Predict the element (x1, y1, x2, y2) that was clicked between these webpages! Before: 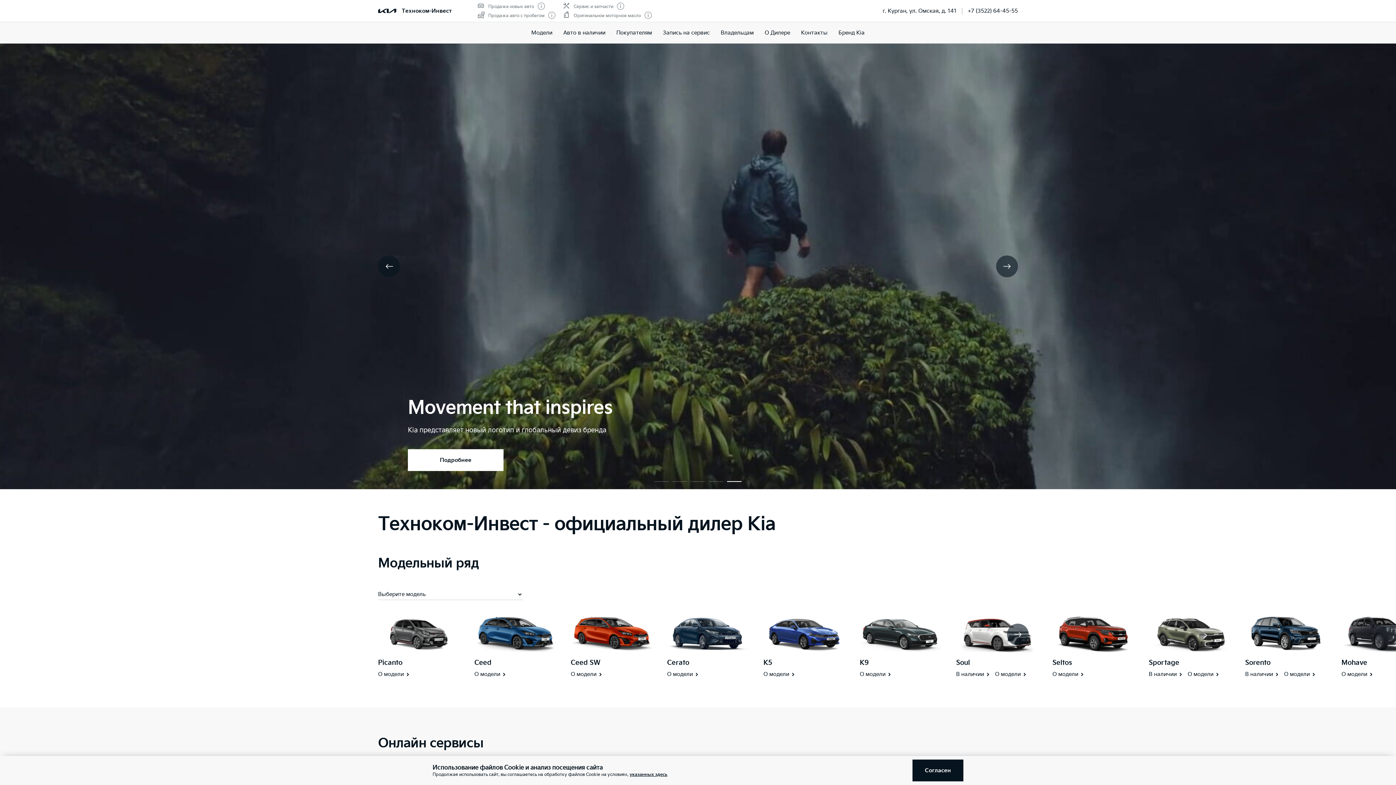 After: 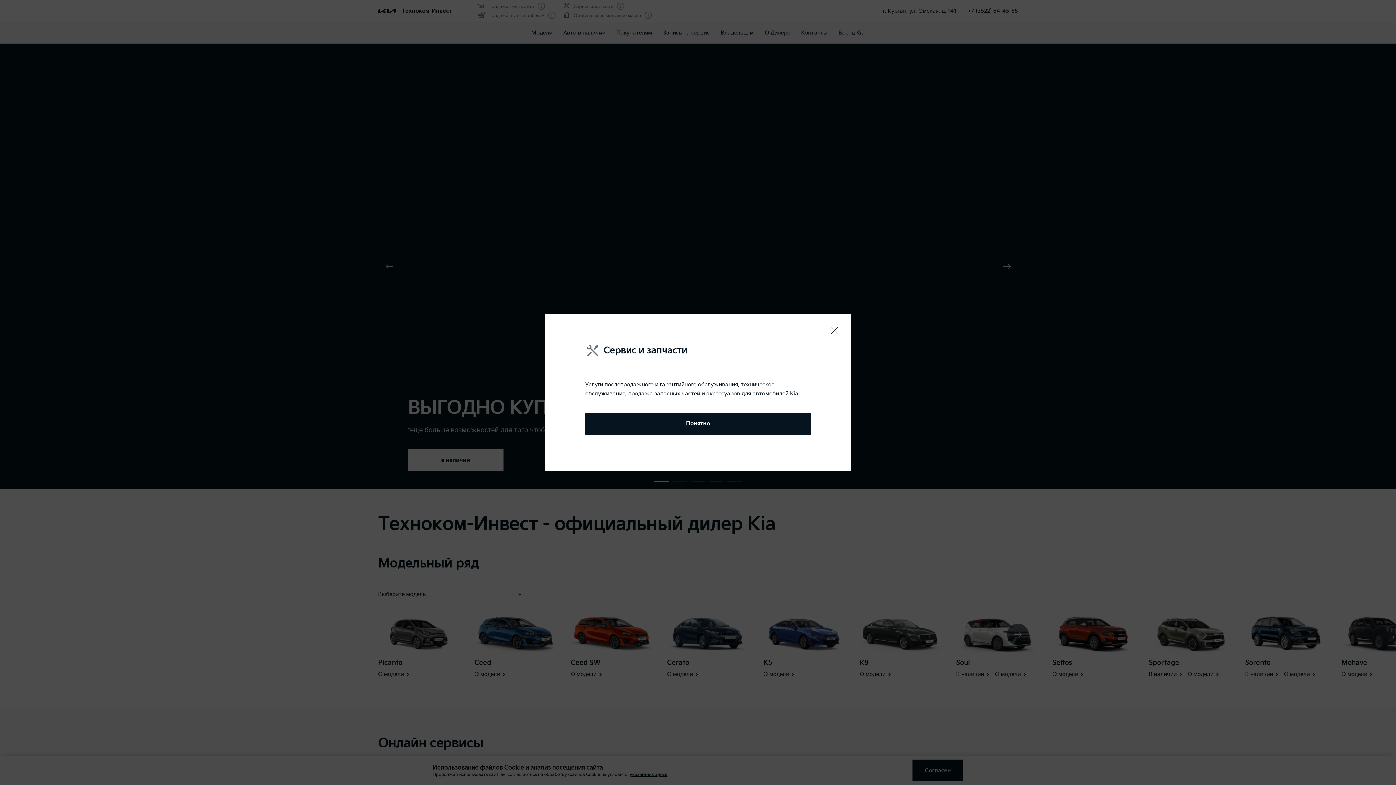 Action: bbox: (617, 2, 624, 11)